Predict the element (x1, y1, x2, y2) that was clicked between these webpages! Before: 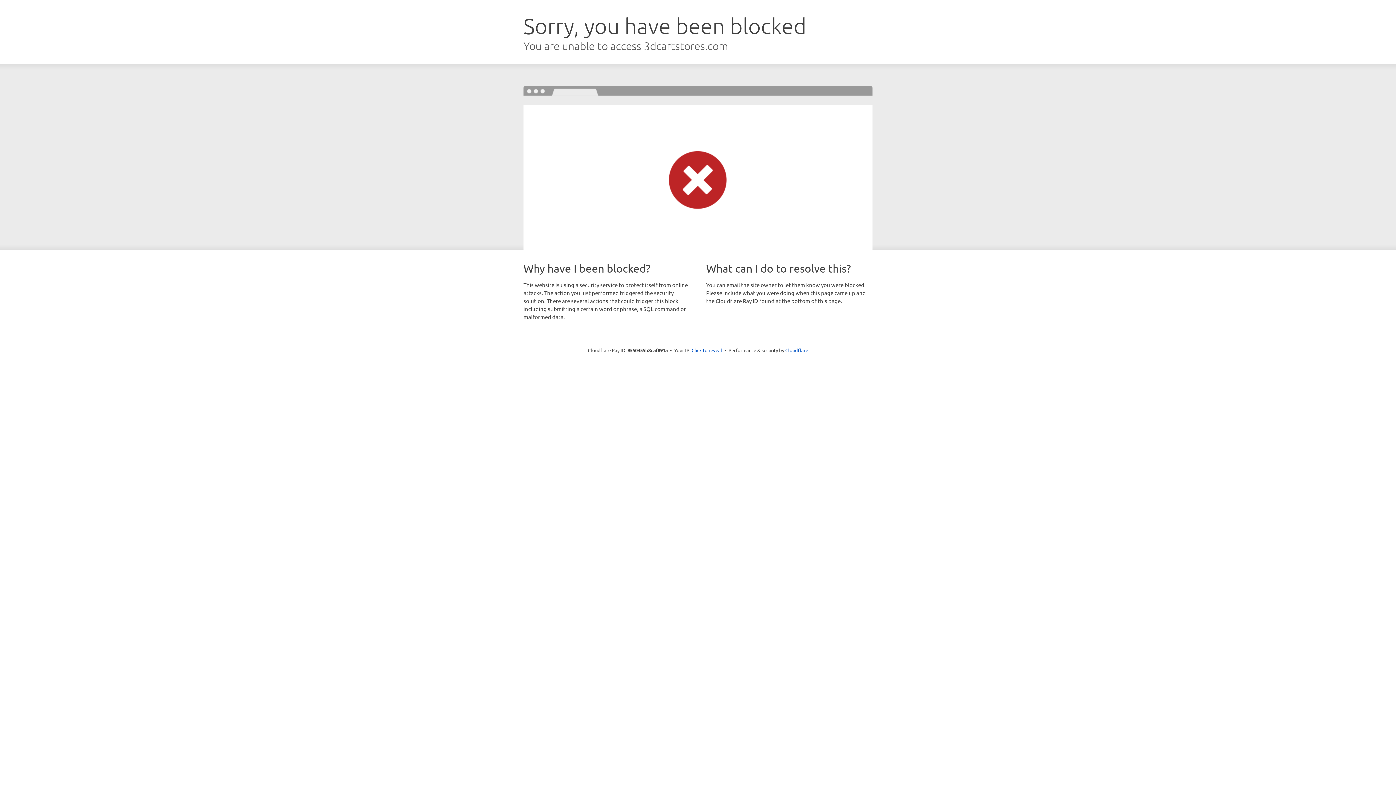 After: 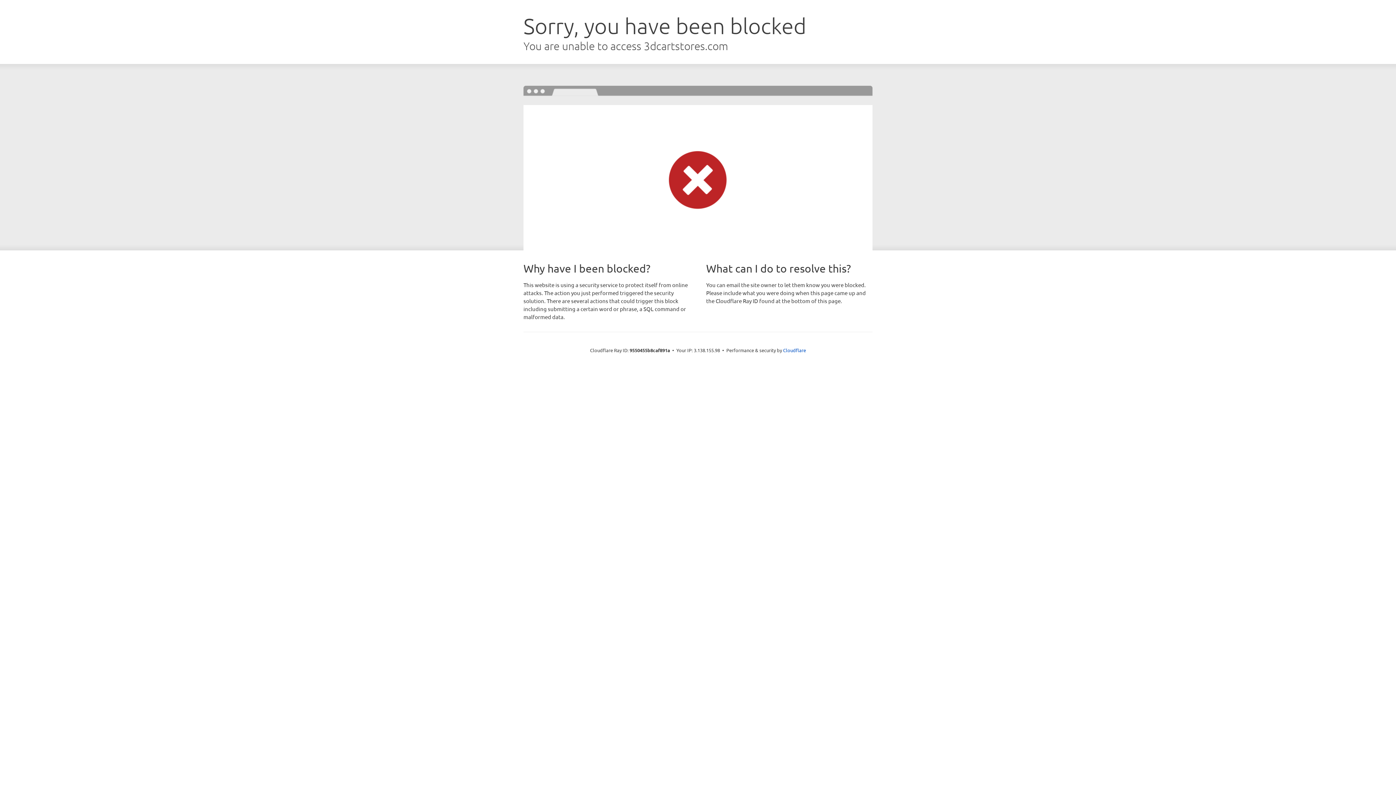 Action: bbox: (691, 346, 722, 353) label: Click to reveal